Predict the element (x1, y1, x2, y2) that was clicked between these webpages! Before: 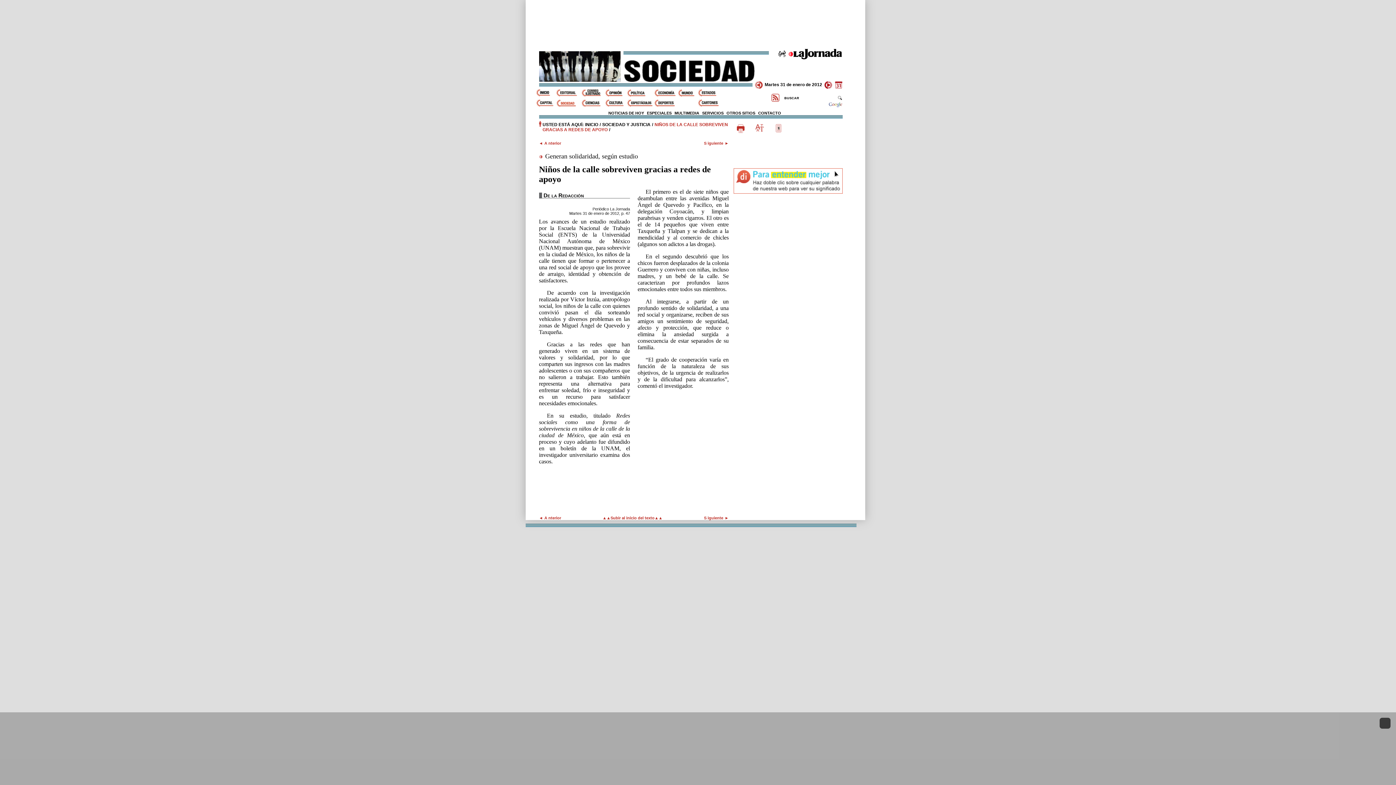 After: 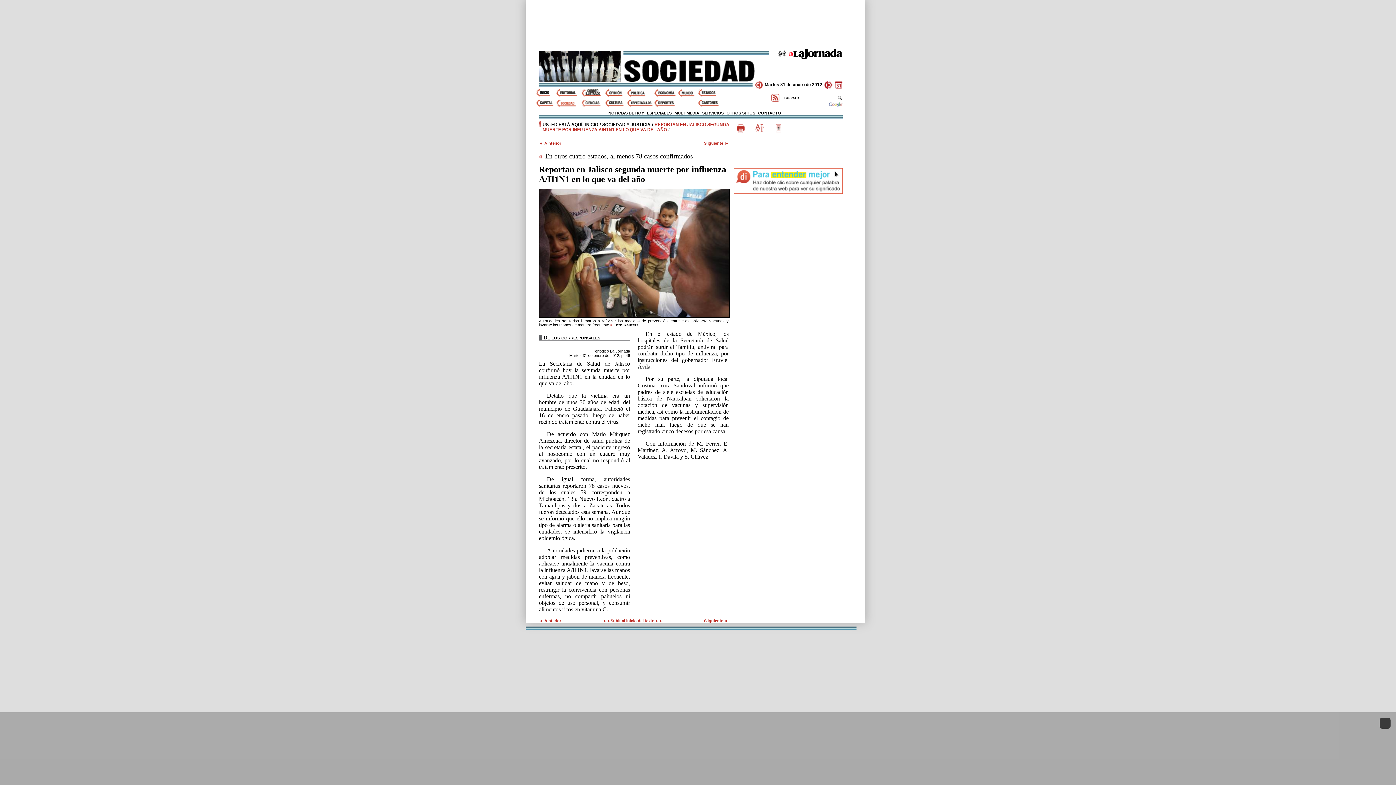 Action: bbox: (539, 141, 561, 145) label: A nterior